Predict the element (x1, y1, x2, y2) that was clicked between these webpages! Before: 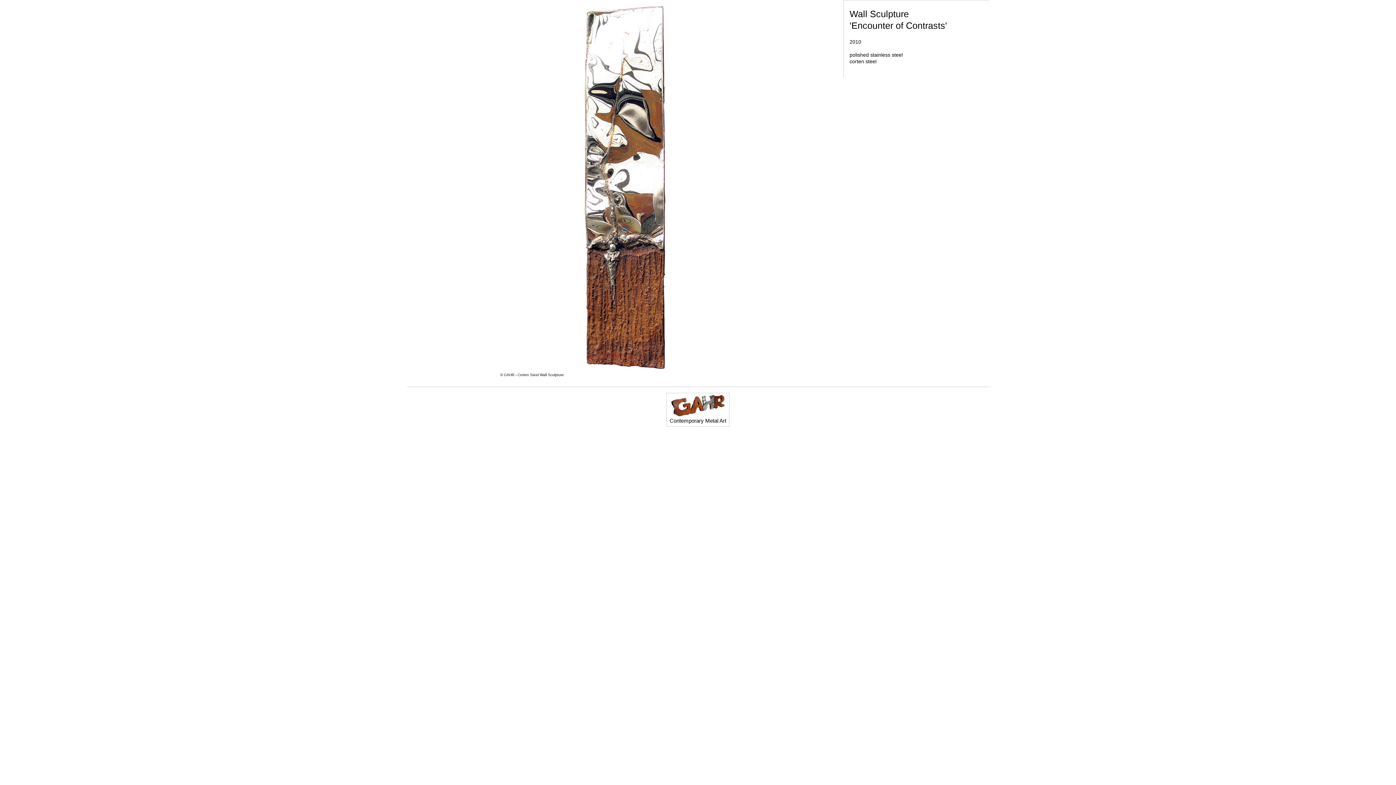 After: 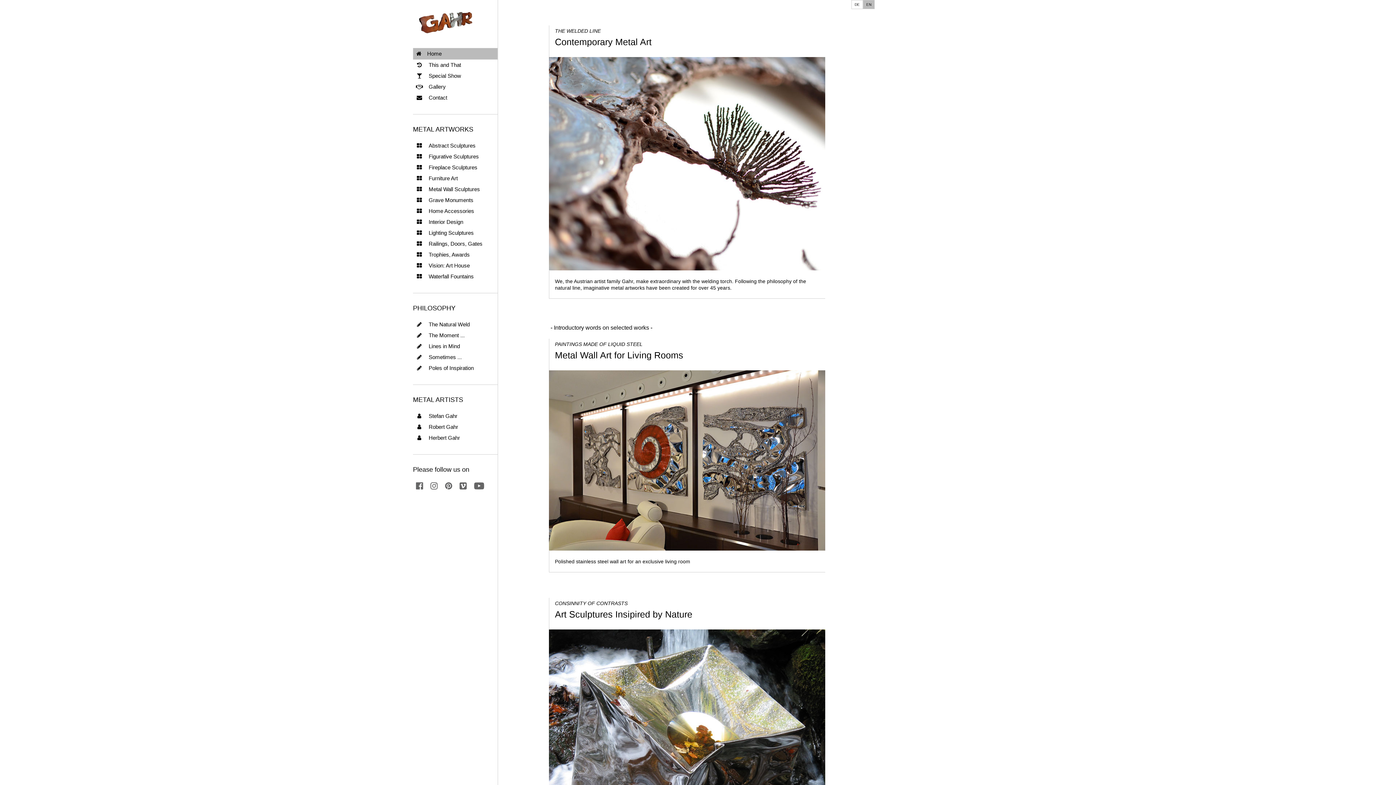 Action: label: 
Contemporary Metal Art bbox: (666, 393, 729, 426)